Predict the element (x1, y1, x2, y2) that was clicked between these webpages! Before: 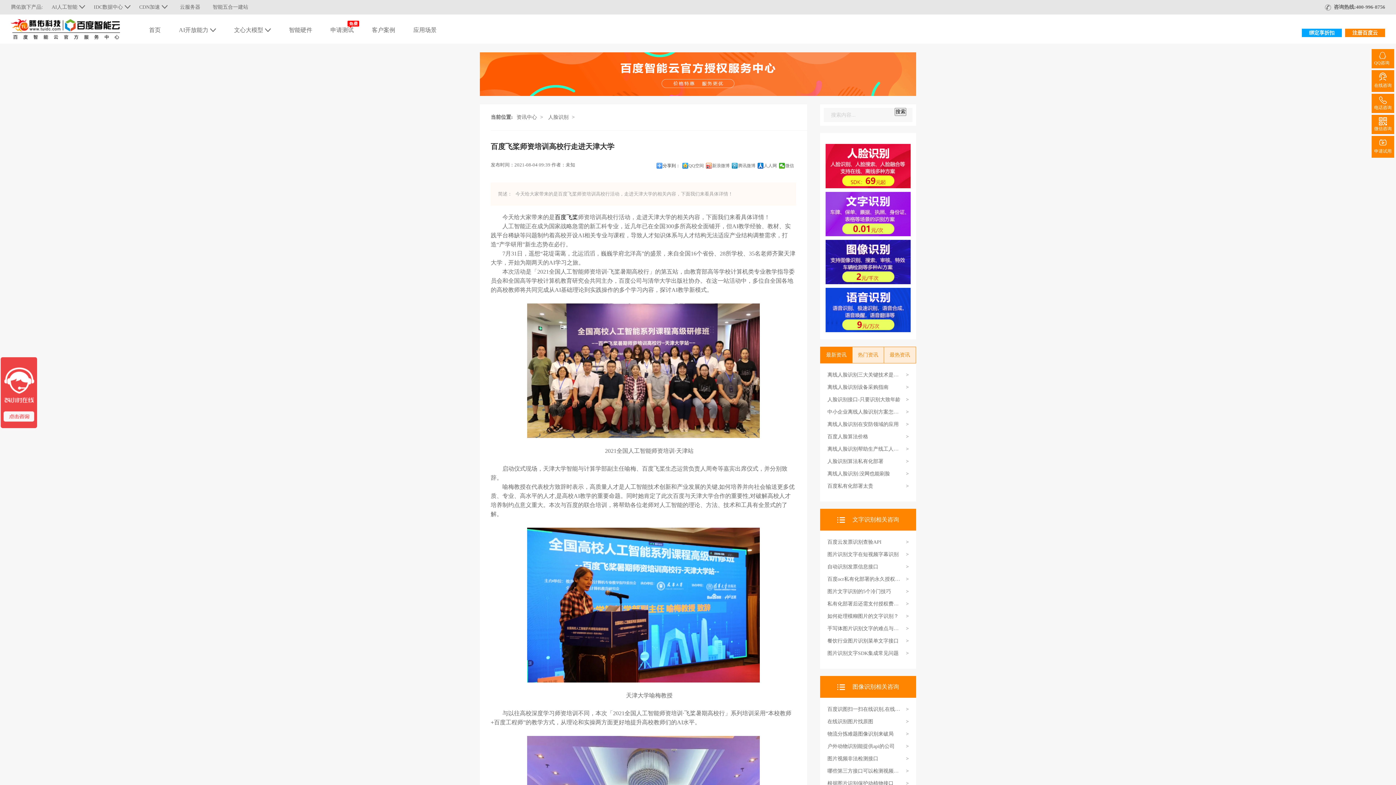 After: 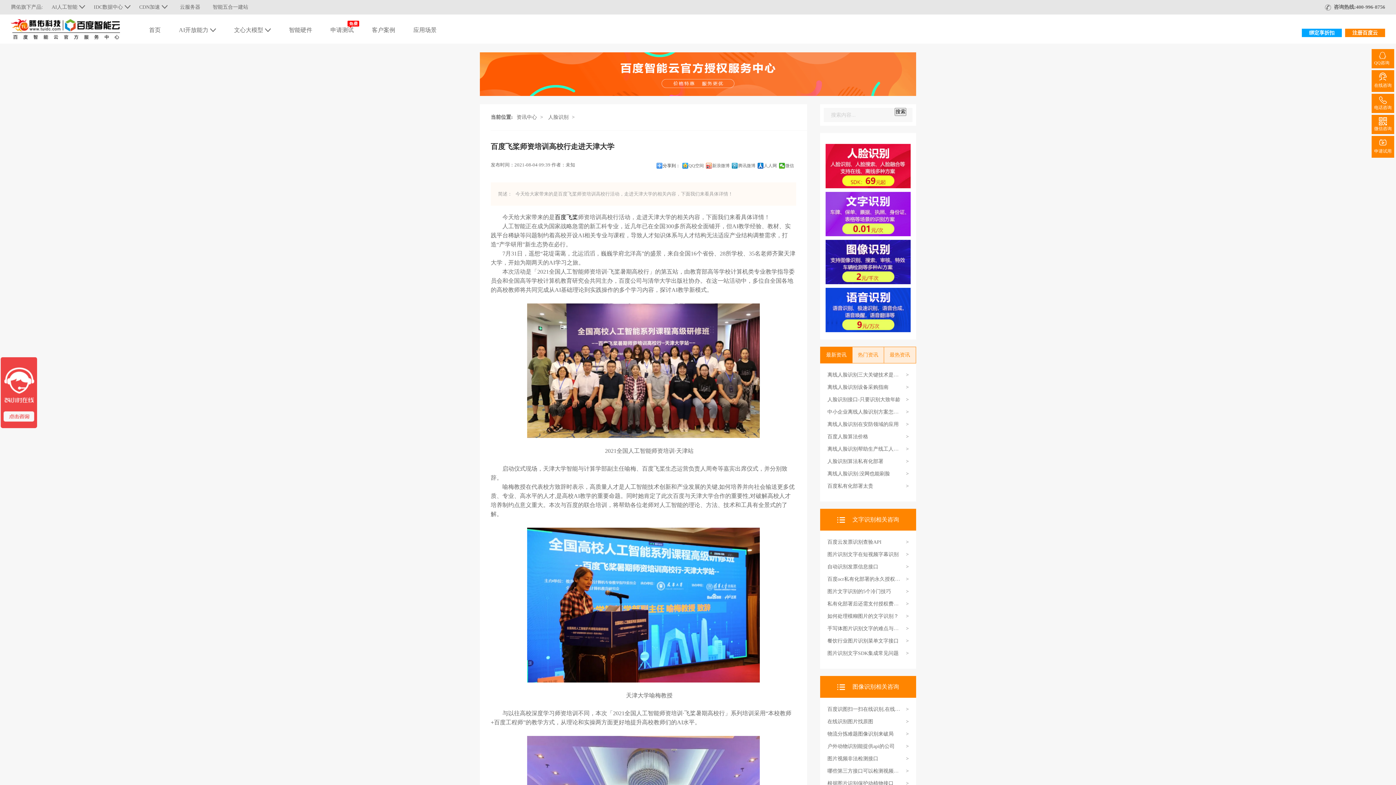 Action: label: 注册百度云 bbox: (1345, 28, 1385, 37)